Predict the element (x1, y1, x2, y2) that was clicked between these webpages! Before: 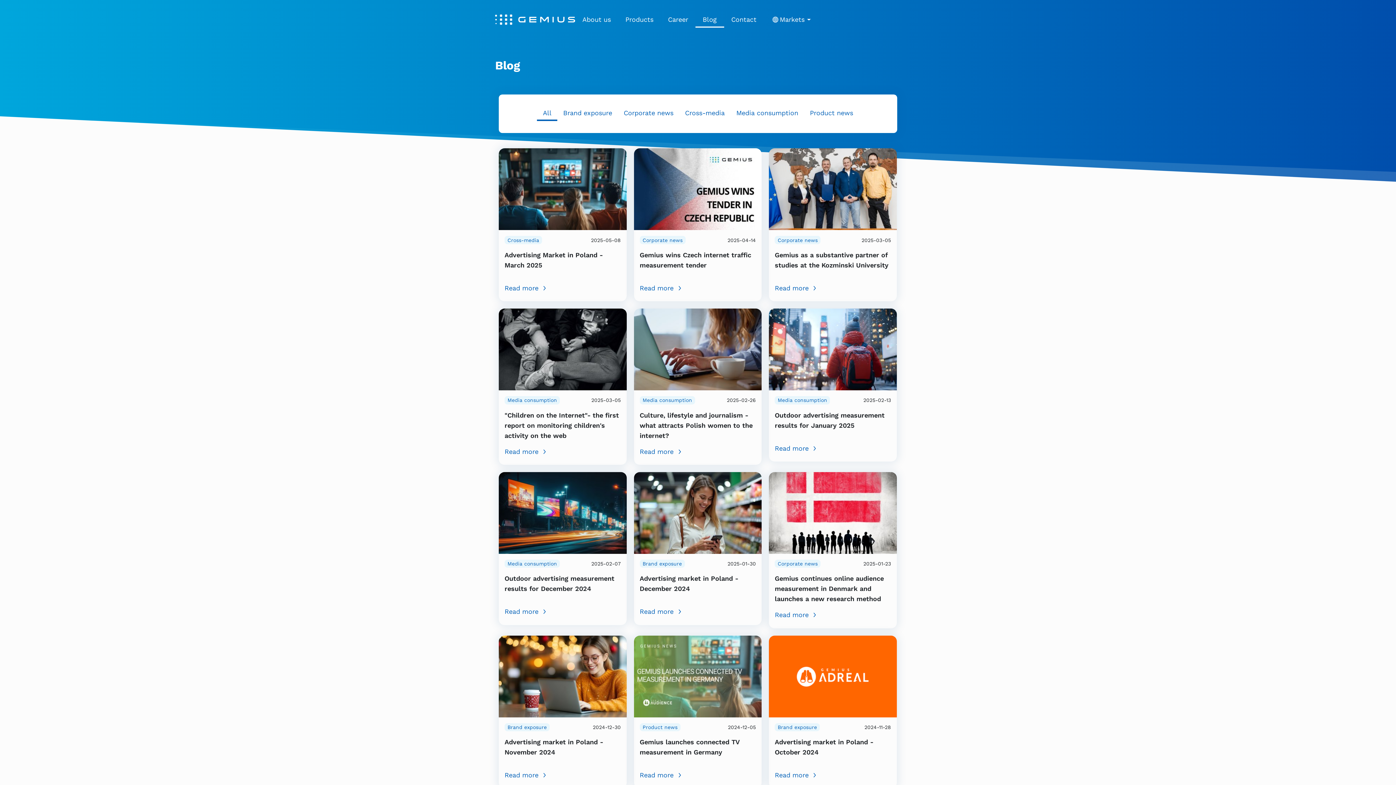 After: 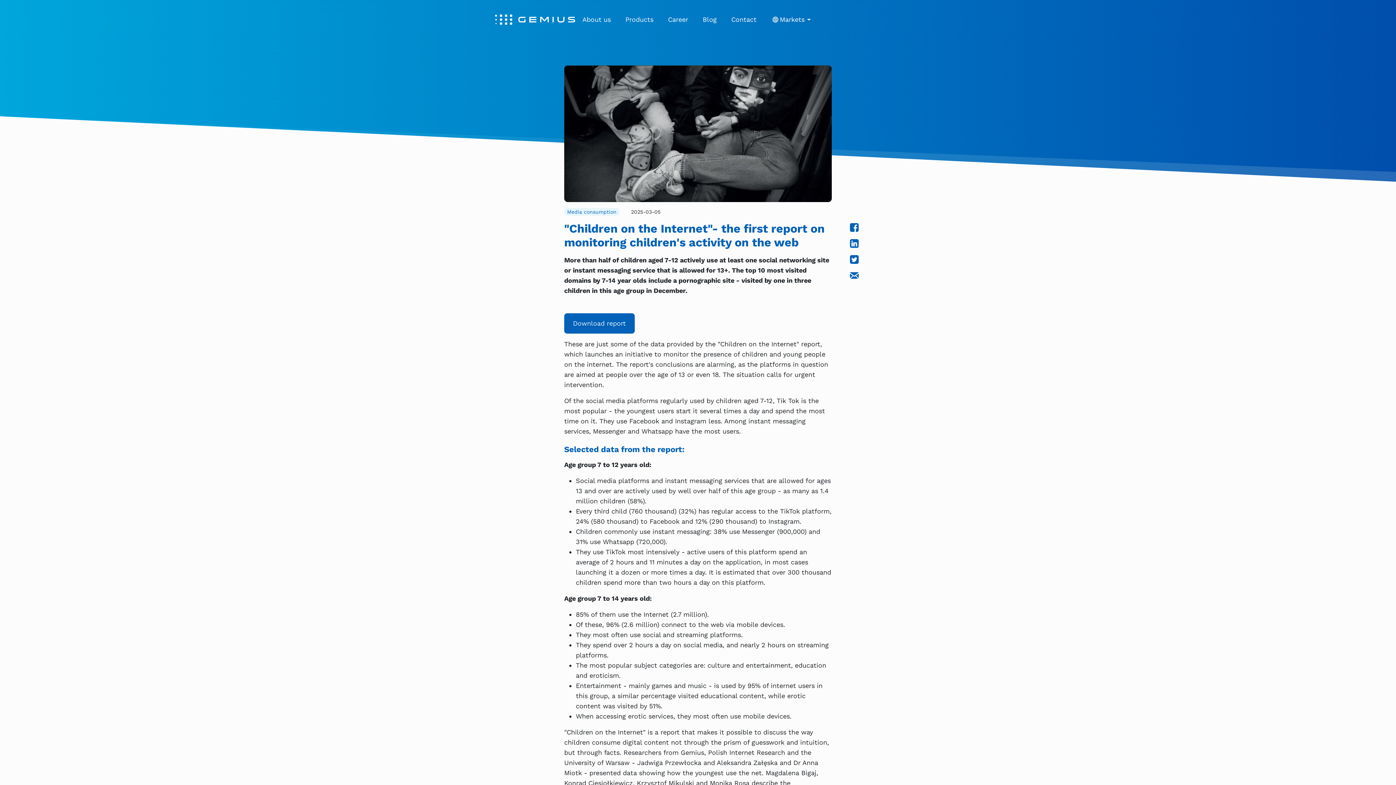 Action: label: Read more bbox: (504, 446, 620, 456)